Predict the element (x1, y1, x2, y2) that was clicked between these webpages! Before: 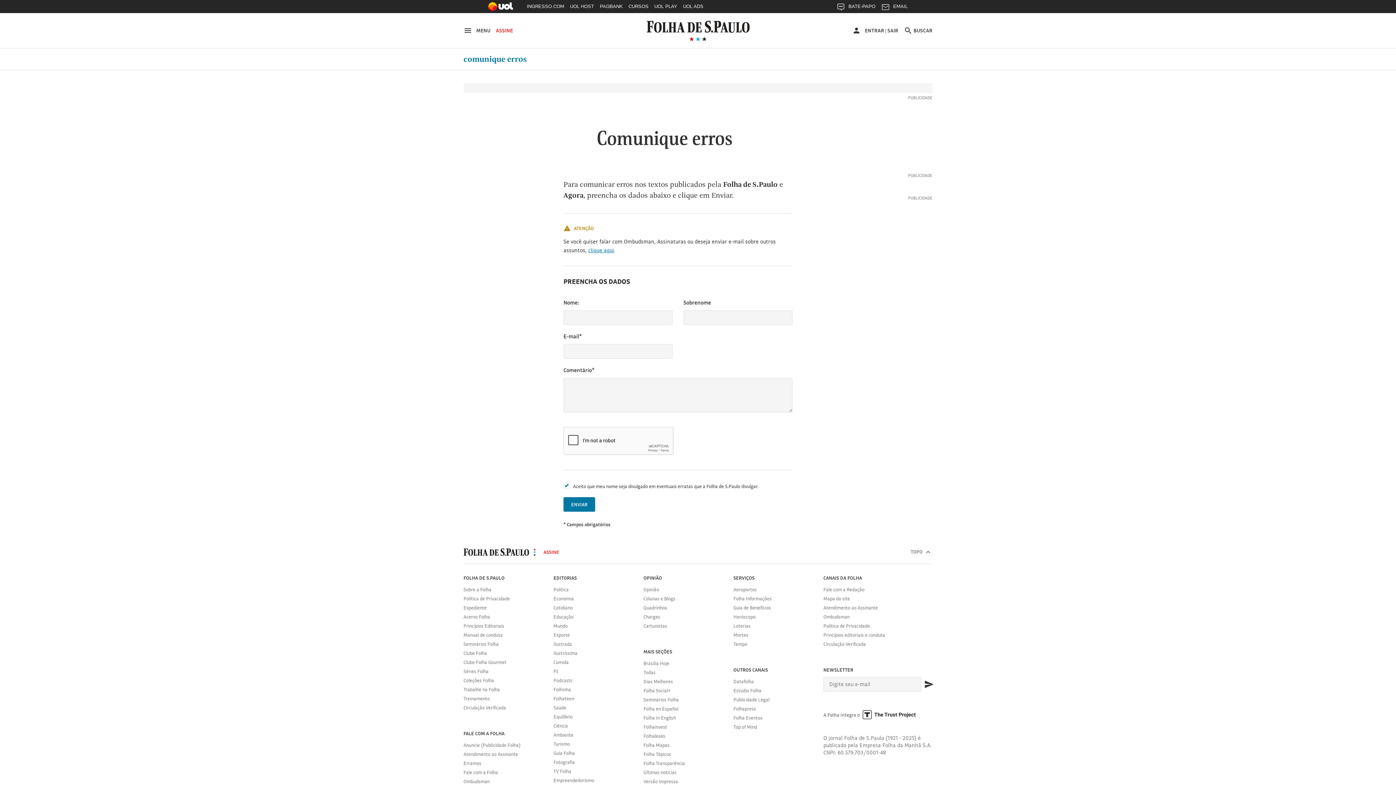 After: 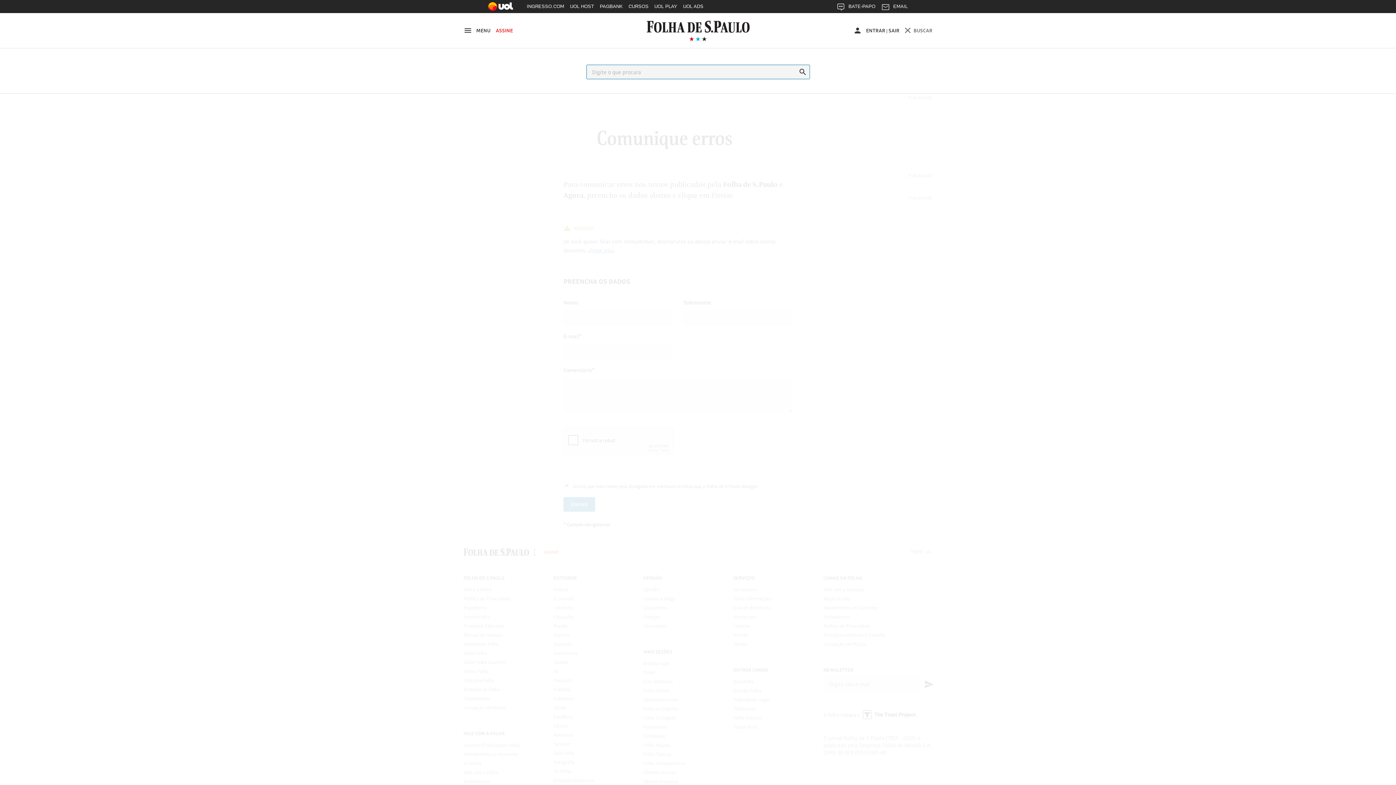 Action: bbox: (904, 26, 932, 35) label:  BUSCAR